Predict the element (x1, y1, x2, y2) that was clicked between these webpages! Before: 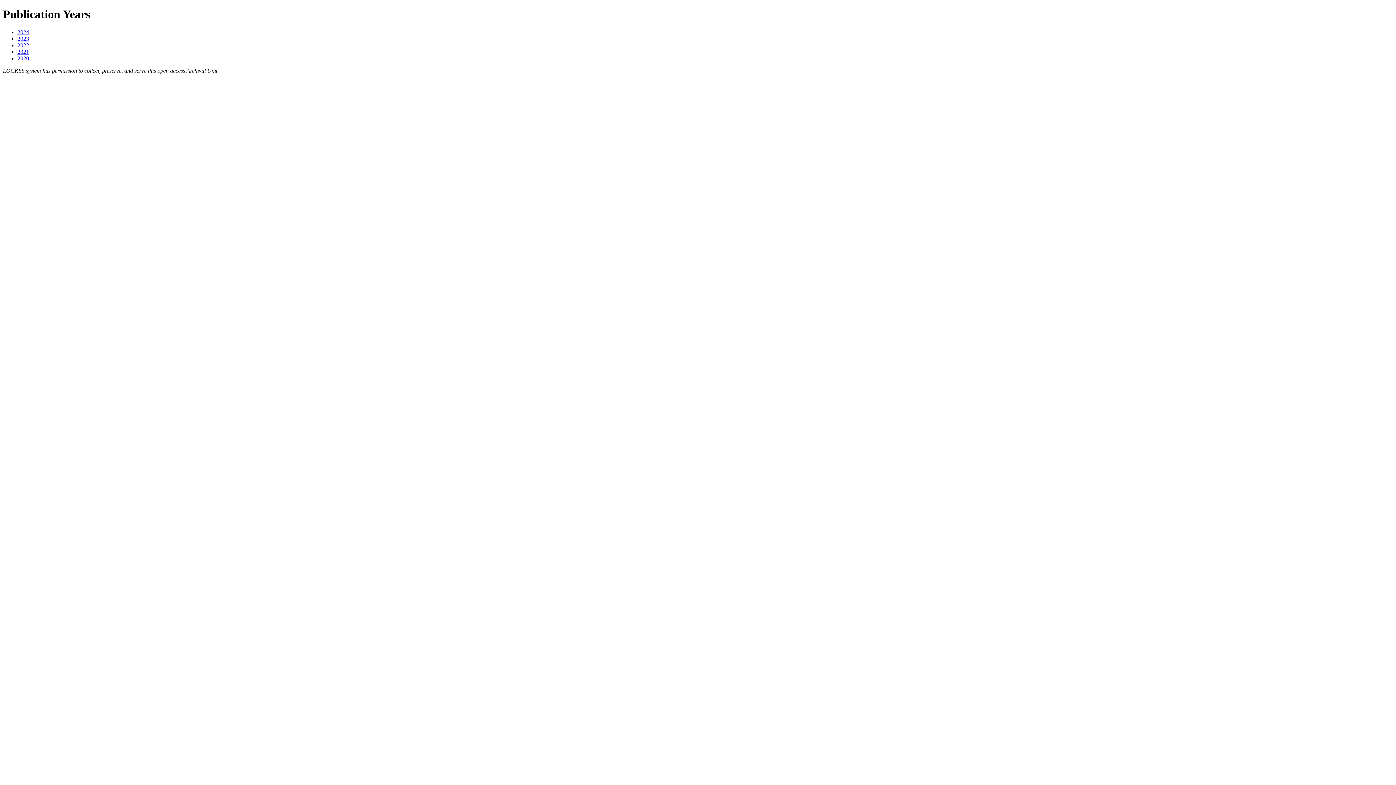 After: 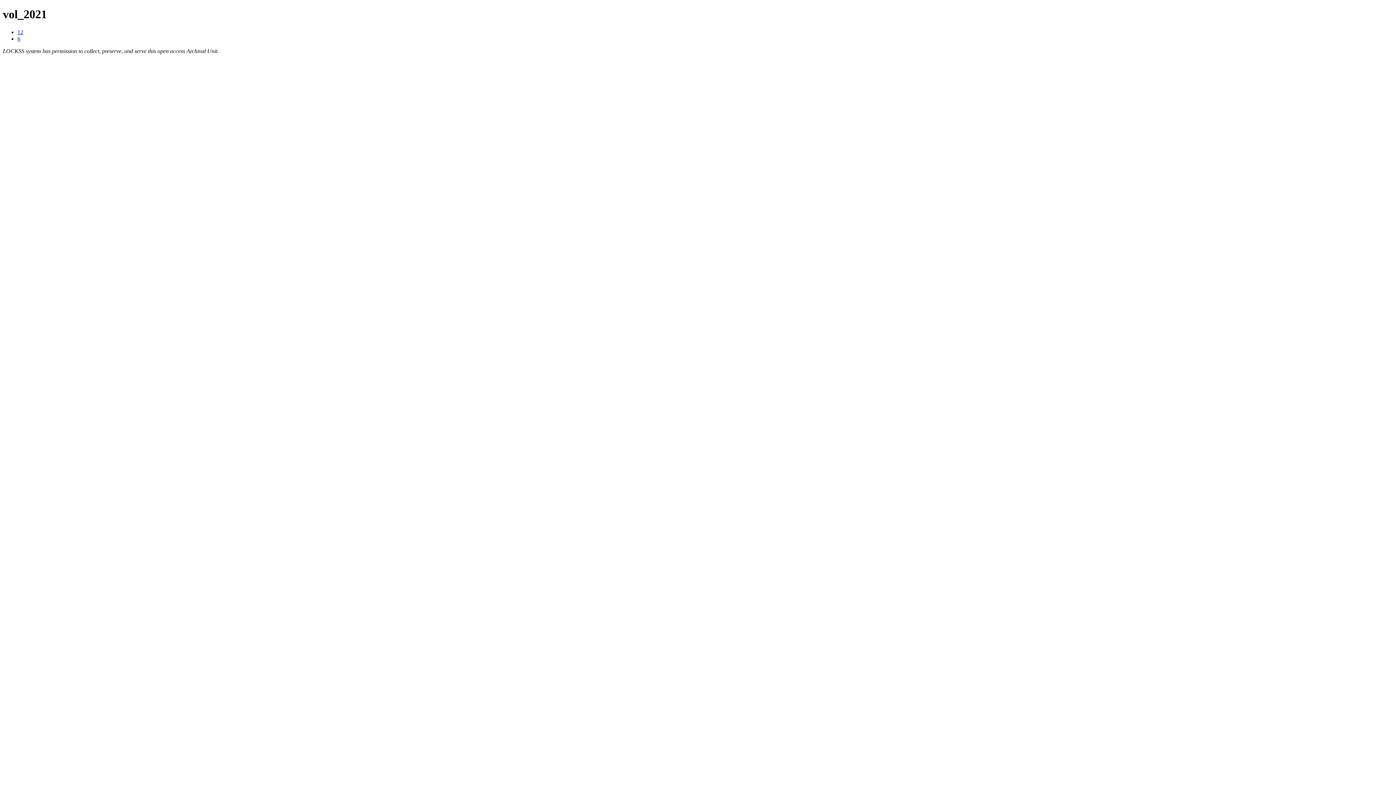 Action: bbox: (17, 48, 29, 54) label: 2021